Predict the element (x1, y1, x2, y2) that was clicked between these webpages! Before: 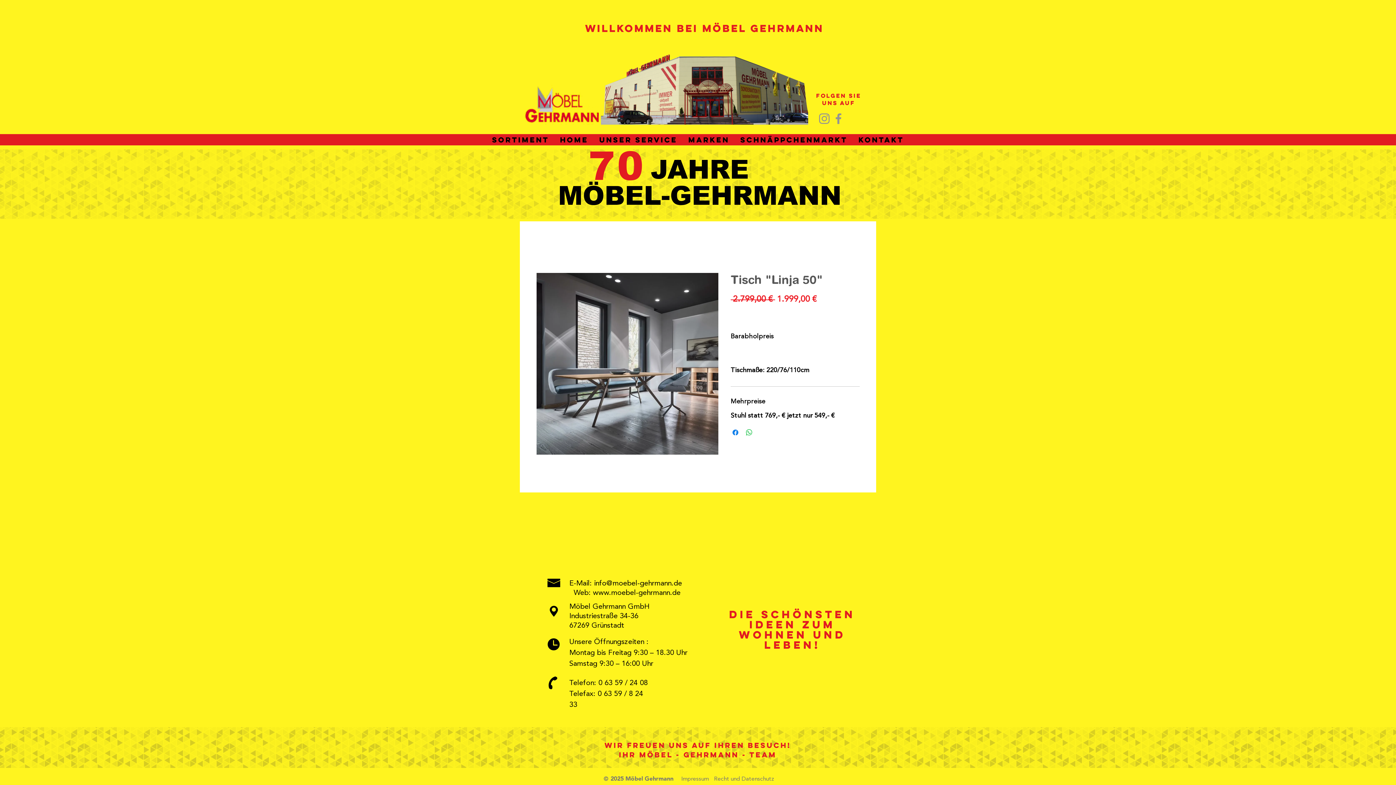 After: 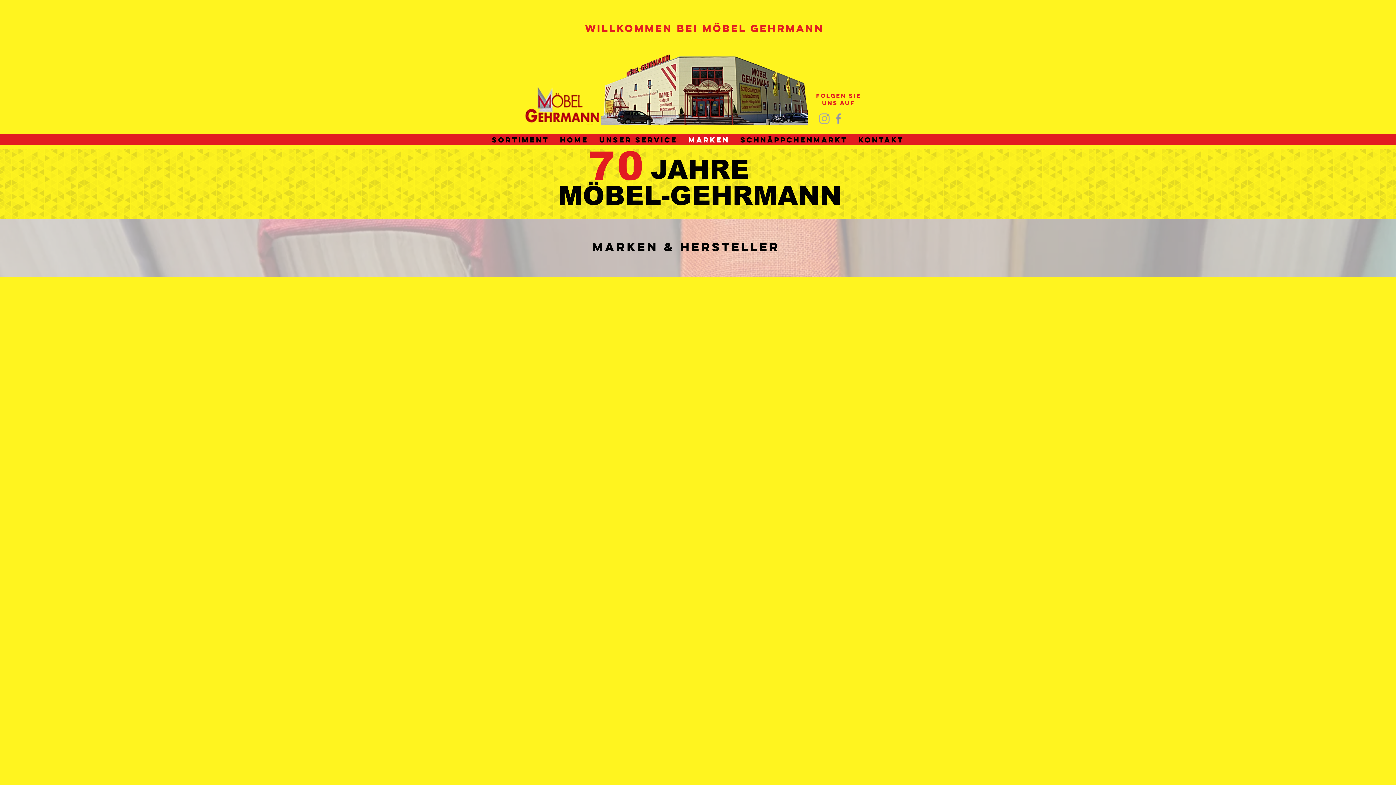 Action: label: MARKEN bbox: (683, 131, 735, 148)